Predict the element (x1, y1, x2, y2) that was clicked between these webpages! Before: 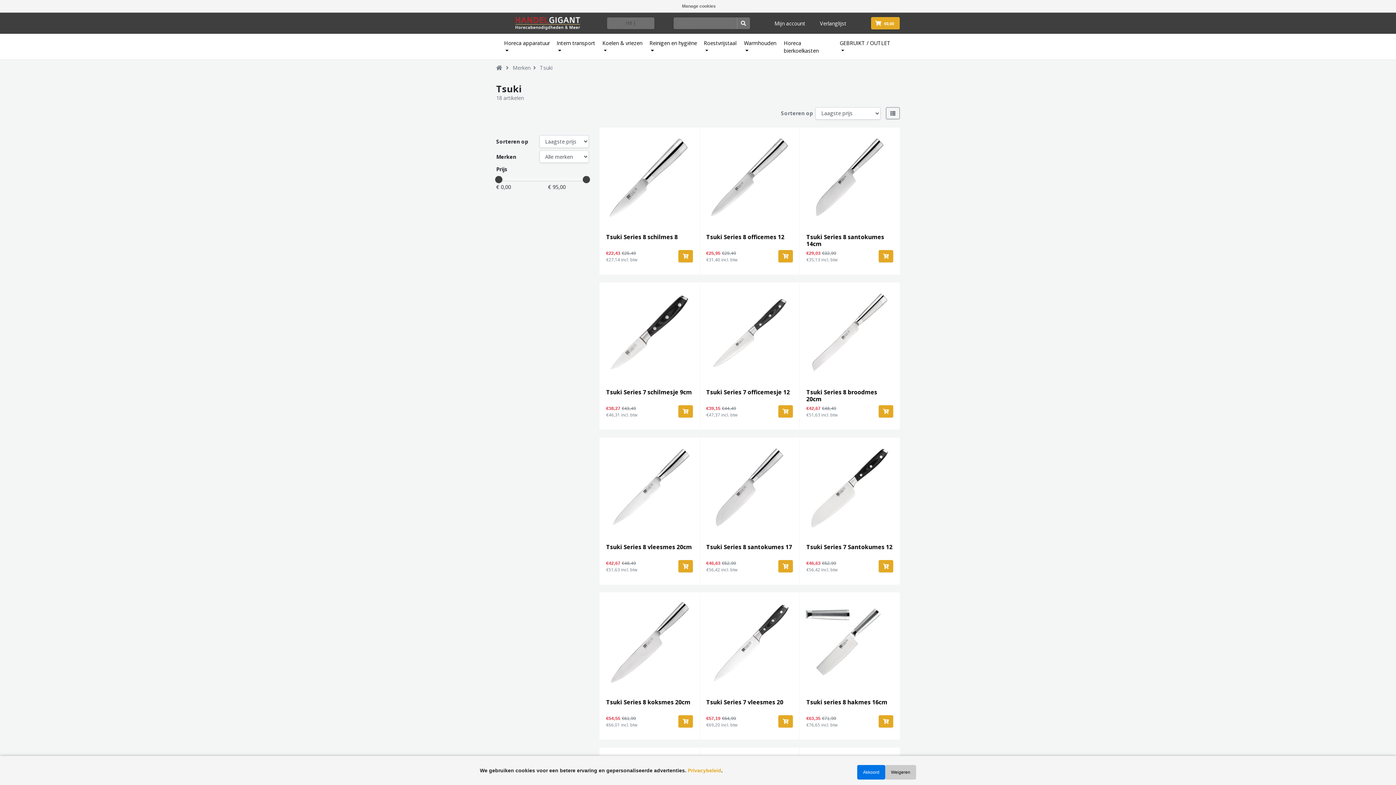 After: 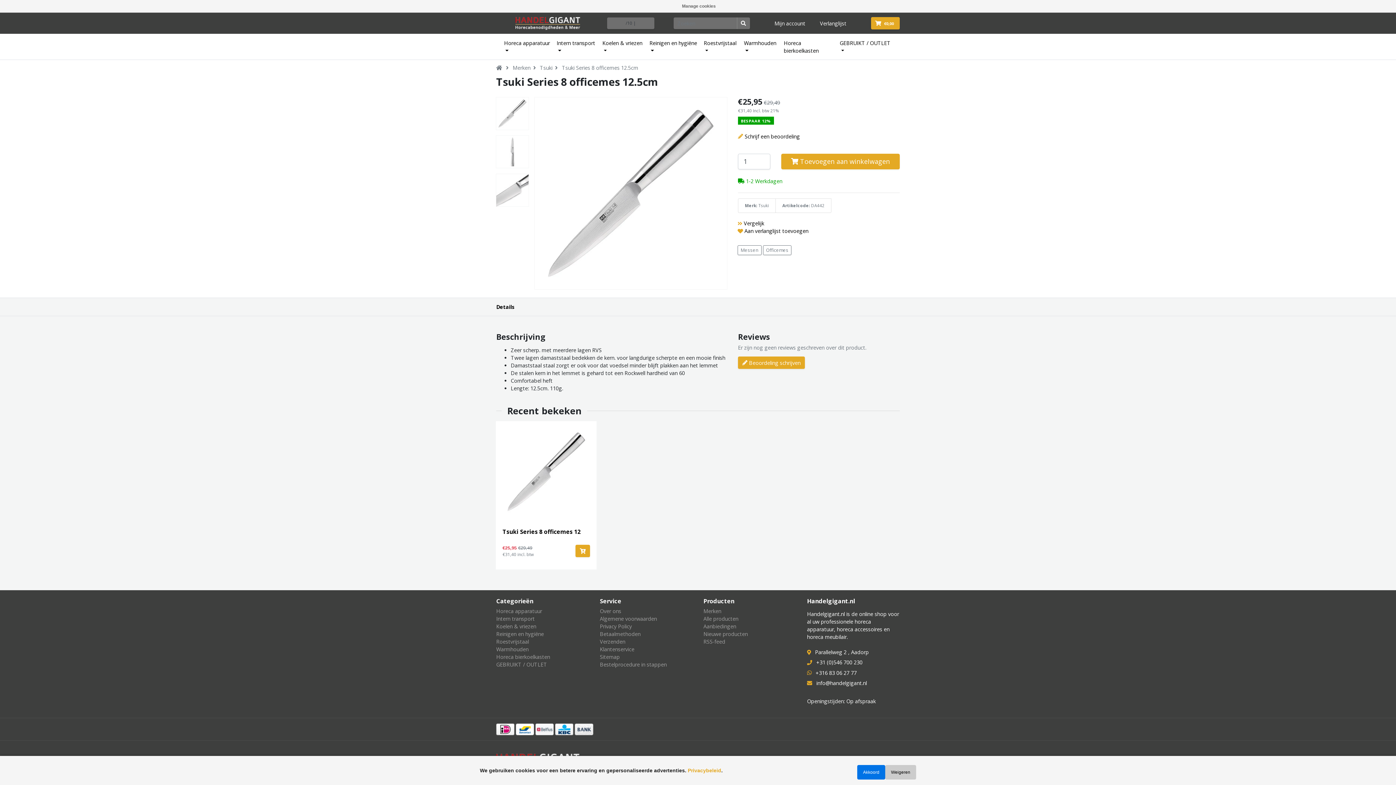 Action: bbox: (699, 127, 799, 227)